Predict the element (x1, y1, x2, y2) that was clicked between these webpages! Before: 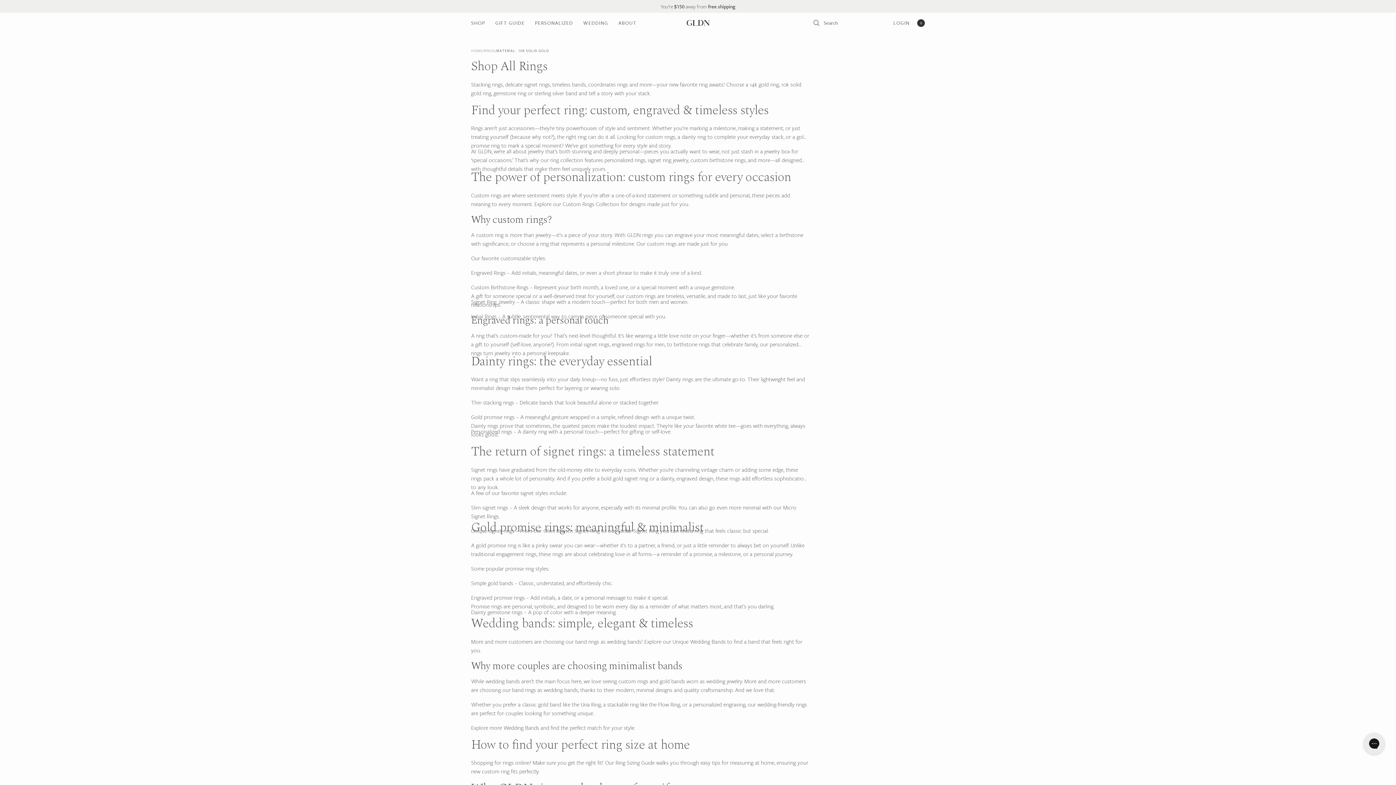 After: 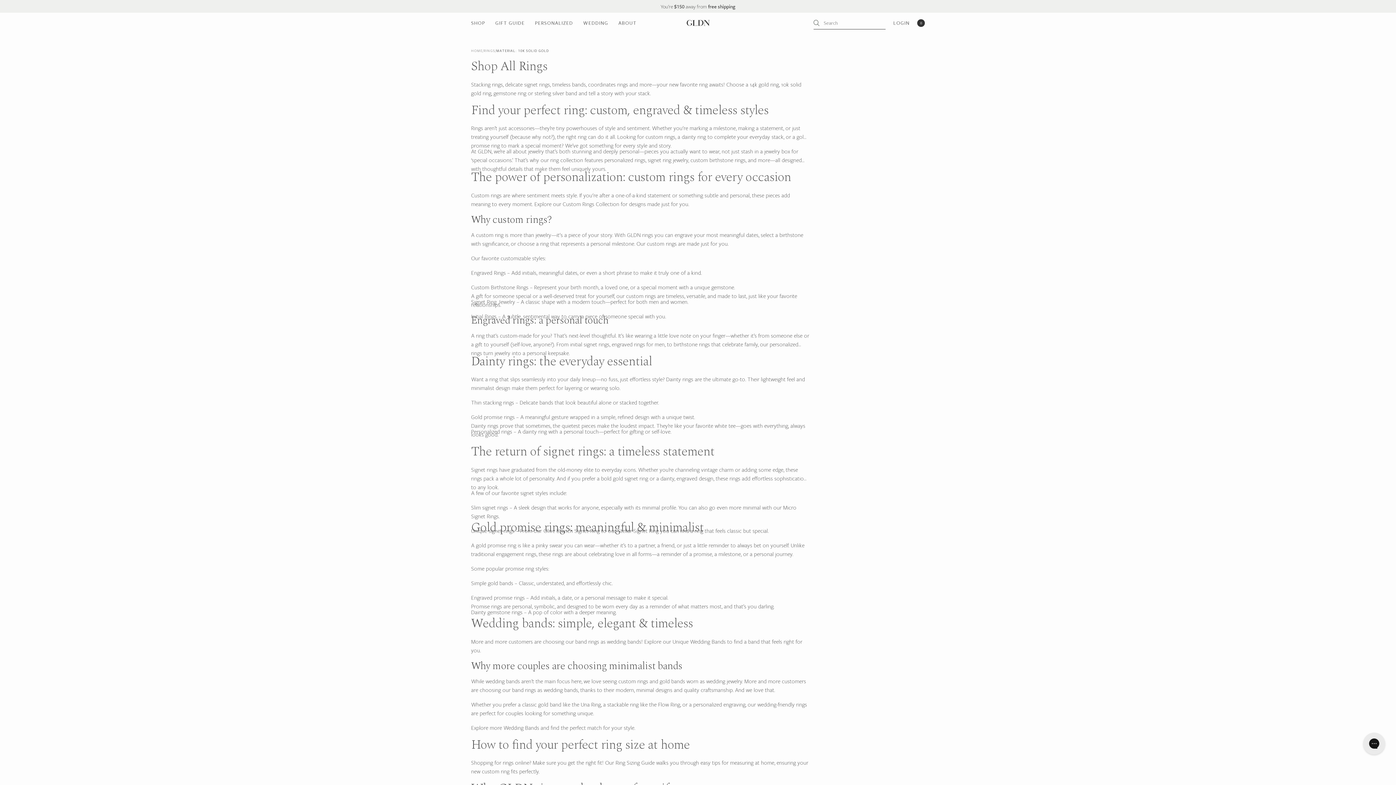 Action: bbox: (813, 20, 819, 25) label: Submit